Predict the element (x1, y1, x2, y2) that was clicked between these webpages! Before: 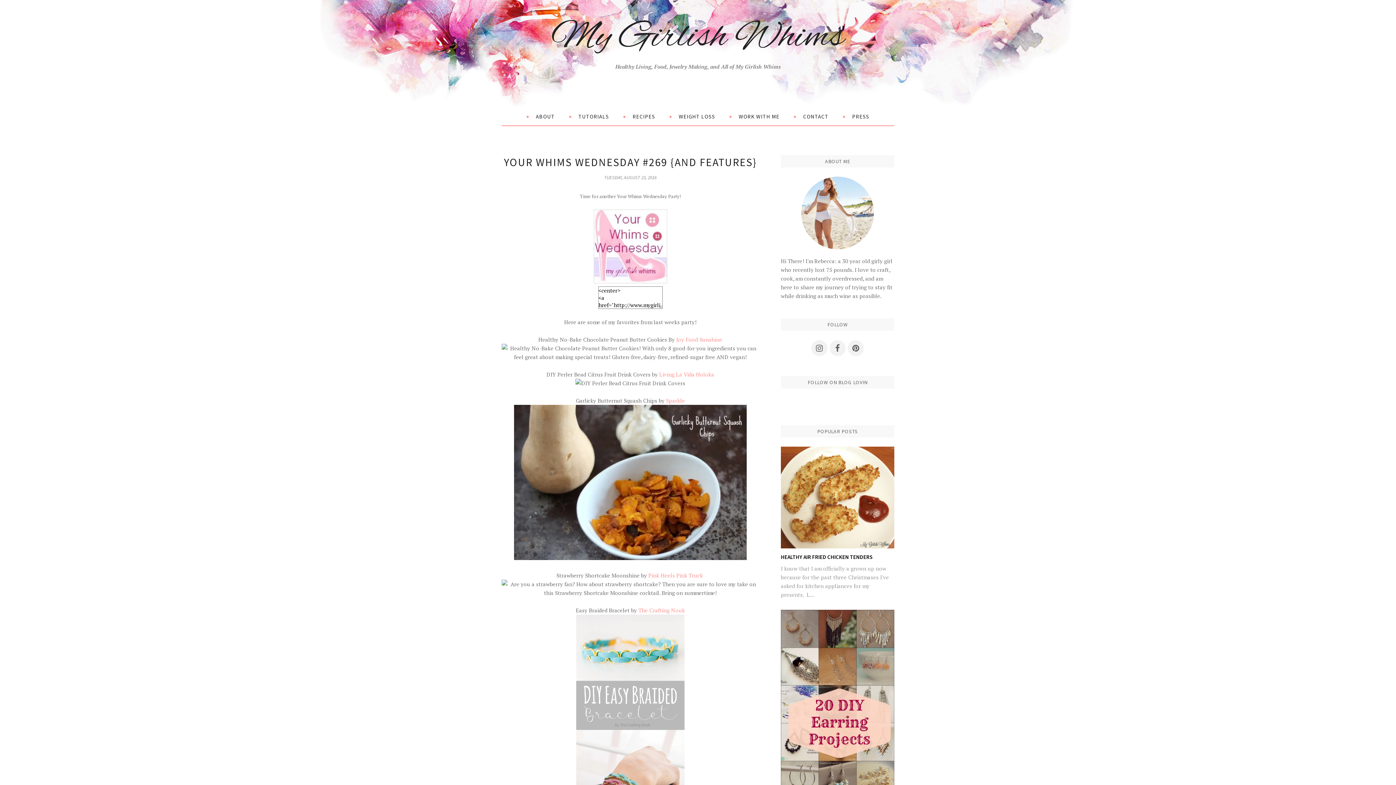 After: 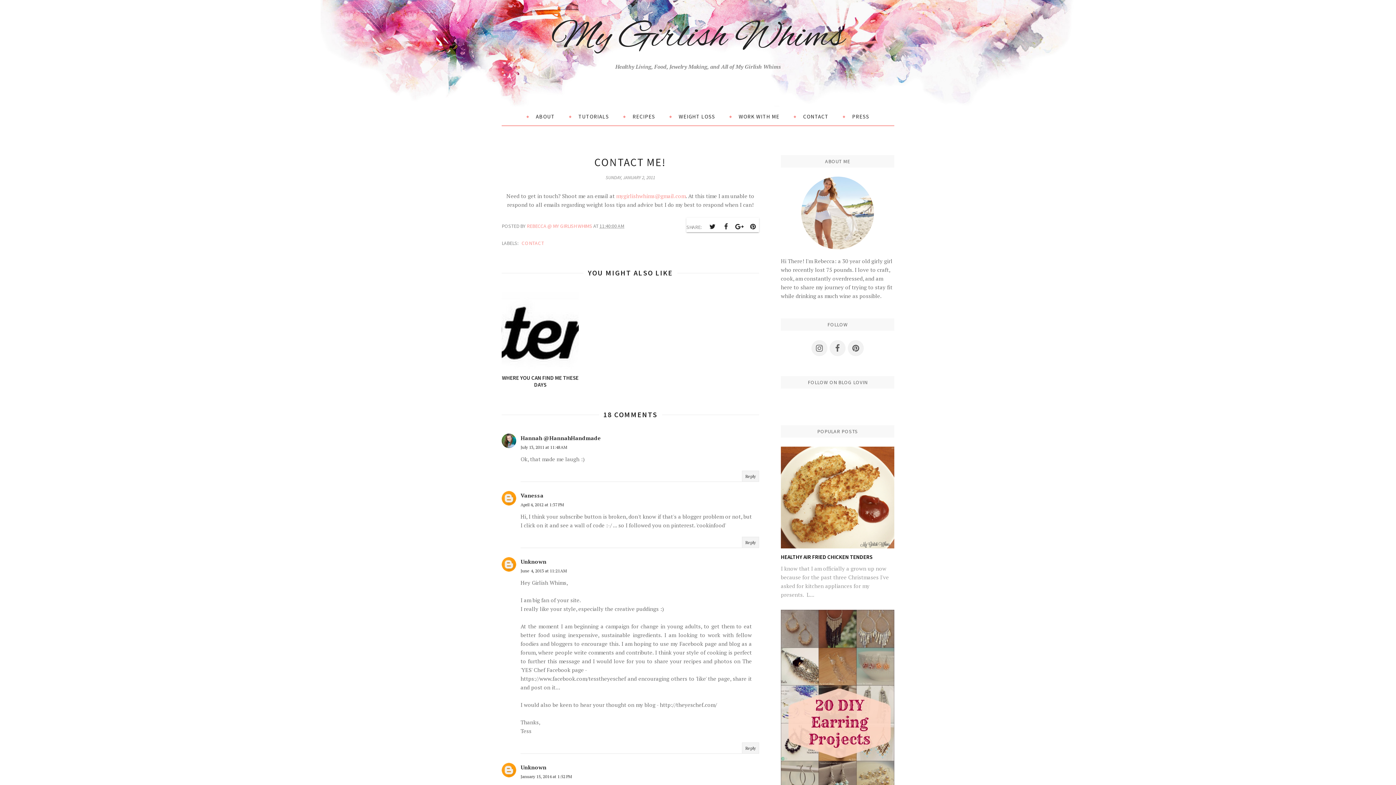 Action: bbox: (786, 109, 836, 123) label: CONTACT